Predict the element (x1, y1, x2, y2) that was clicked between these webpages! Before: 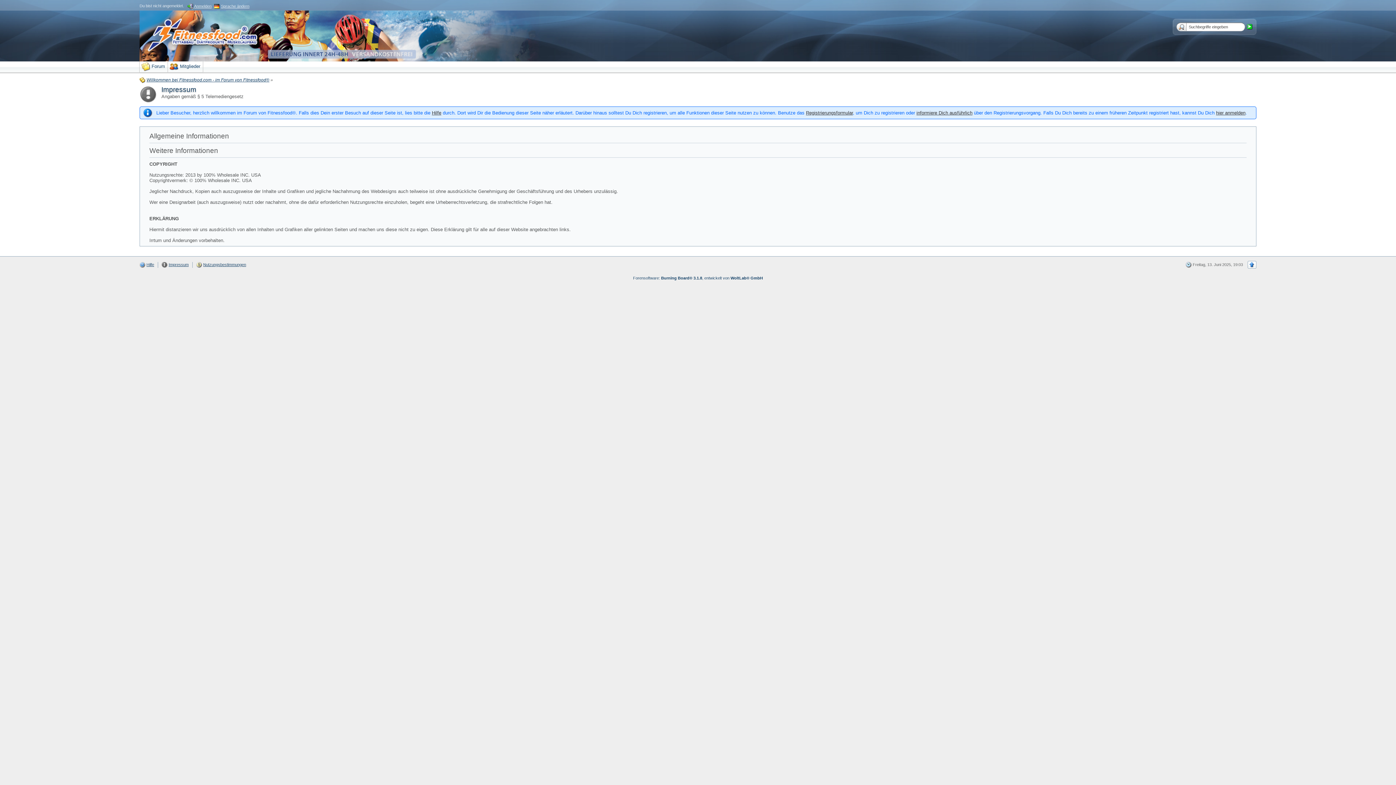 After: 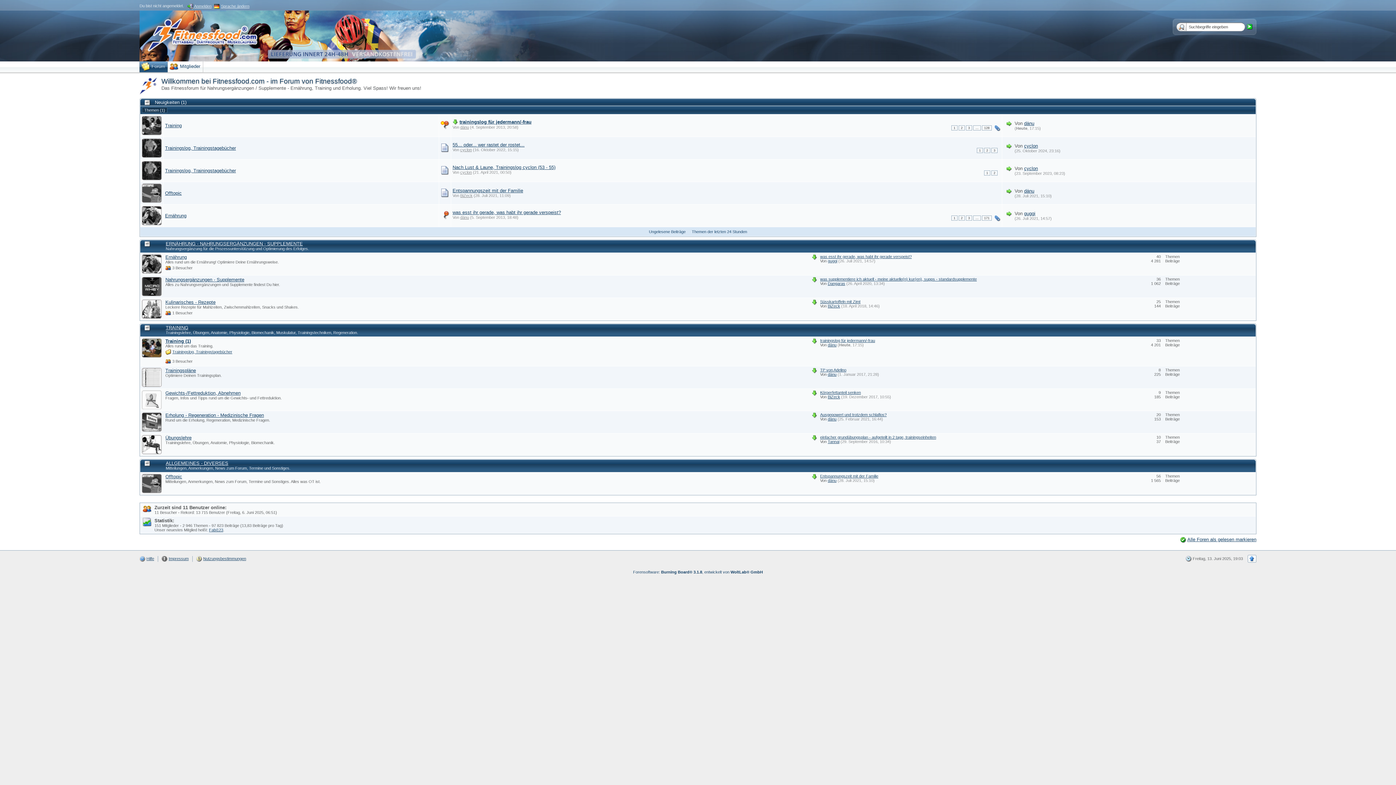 Action: label: Forum bbox: (139, 61, 168, 72)